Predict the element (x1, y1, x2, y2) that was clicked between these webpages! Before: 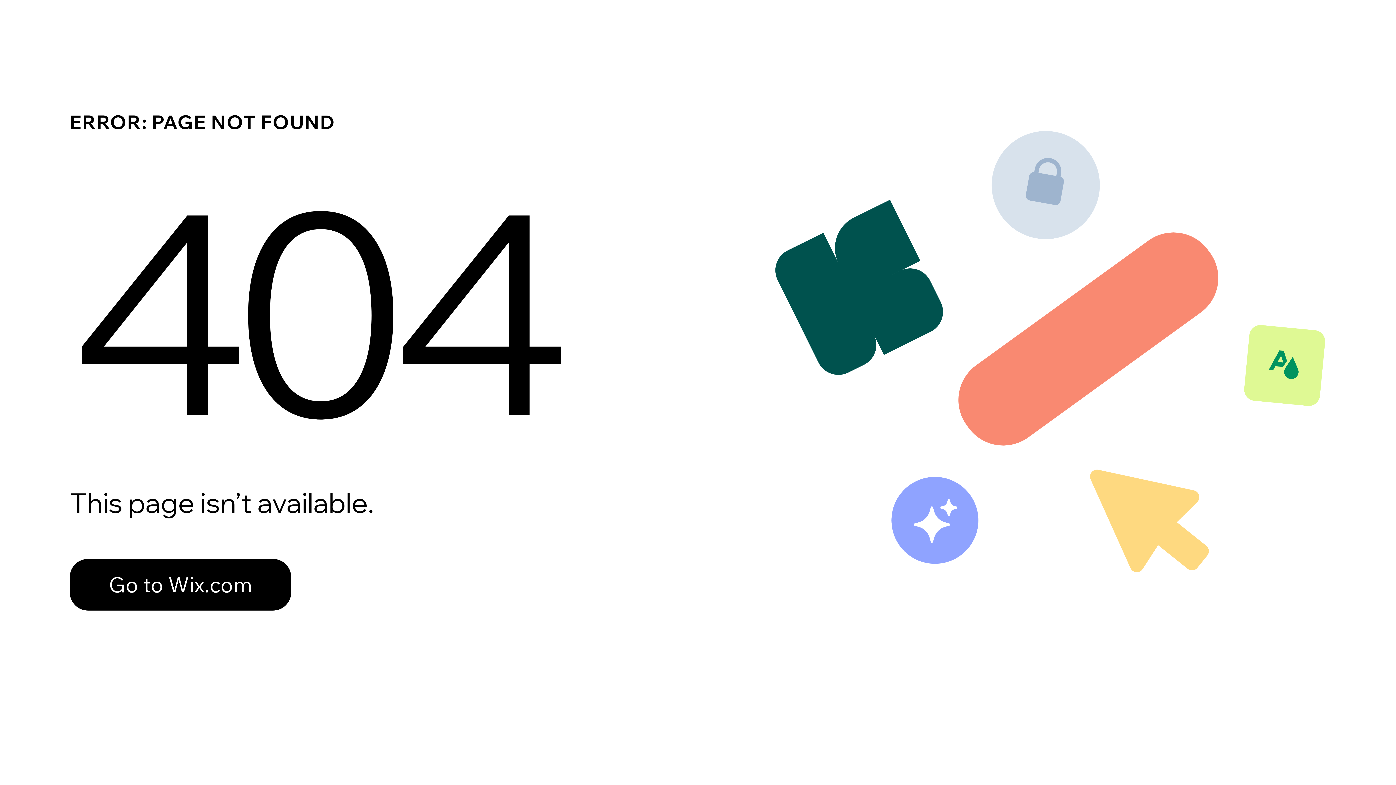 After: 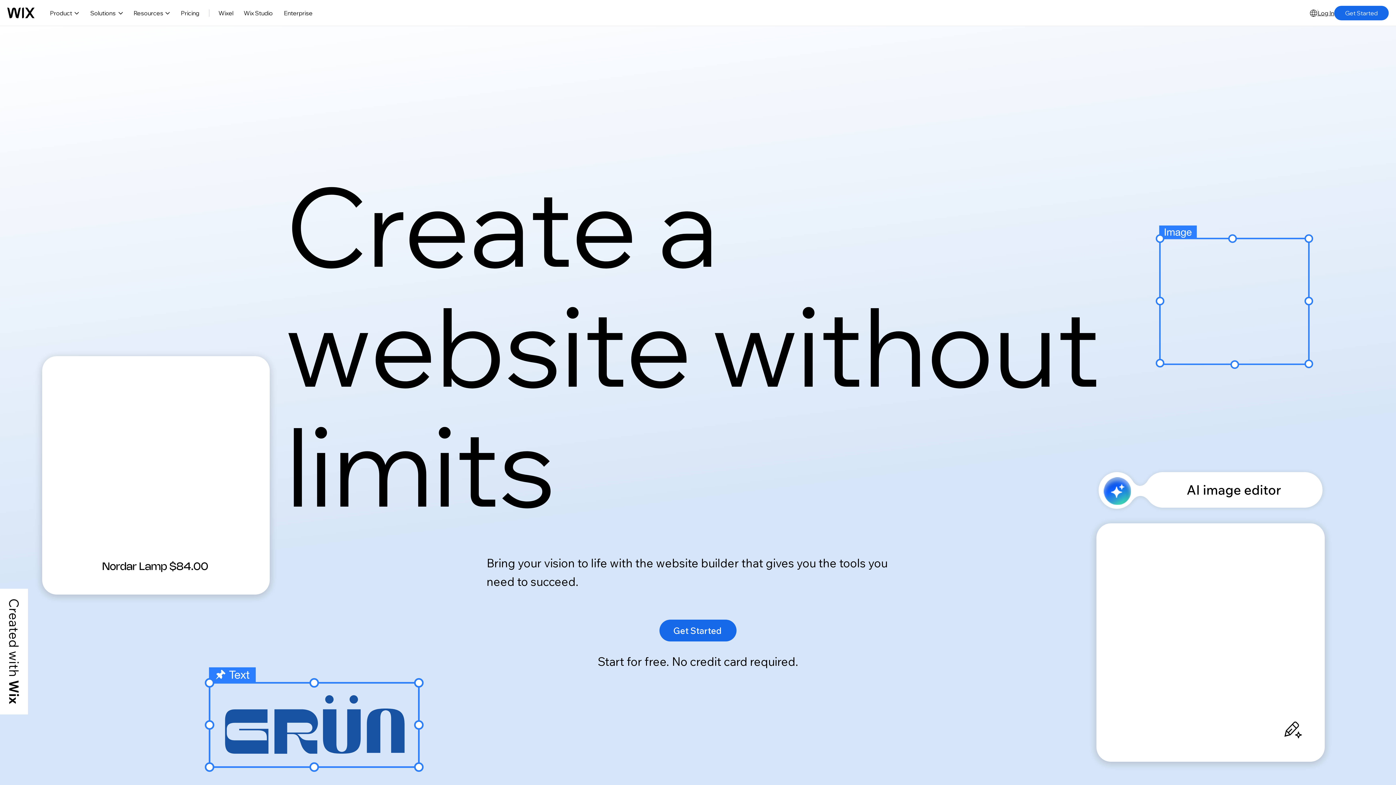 Action: bbox: (69, 543, 768, 620) label: Go to Wix.com